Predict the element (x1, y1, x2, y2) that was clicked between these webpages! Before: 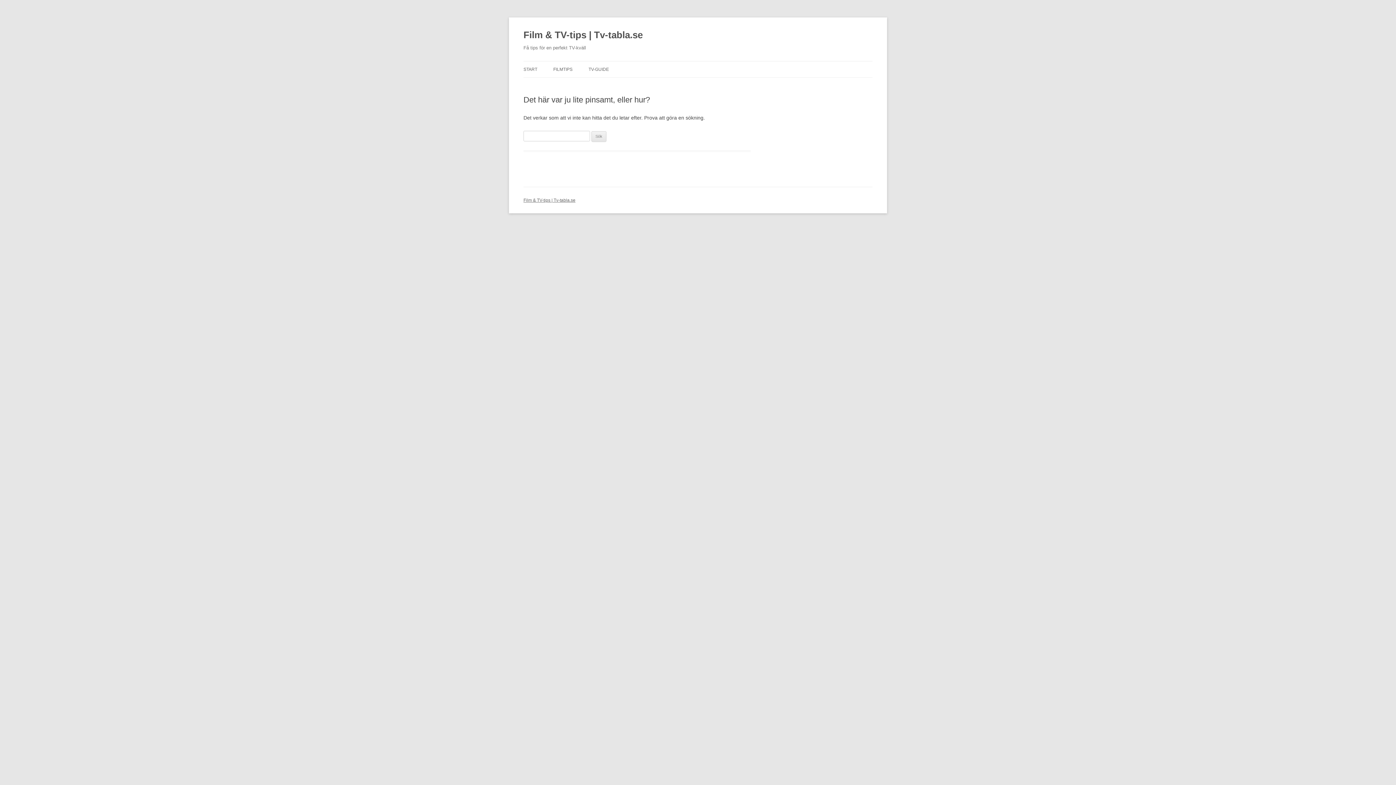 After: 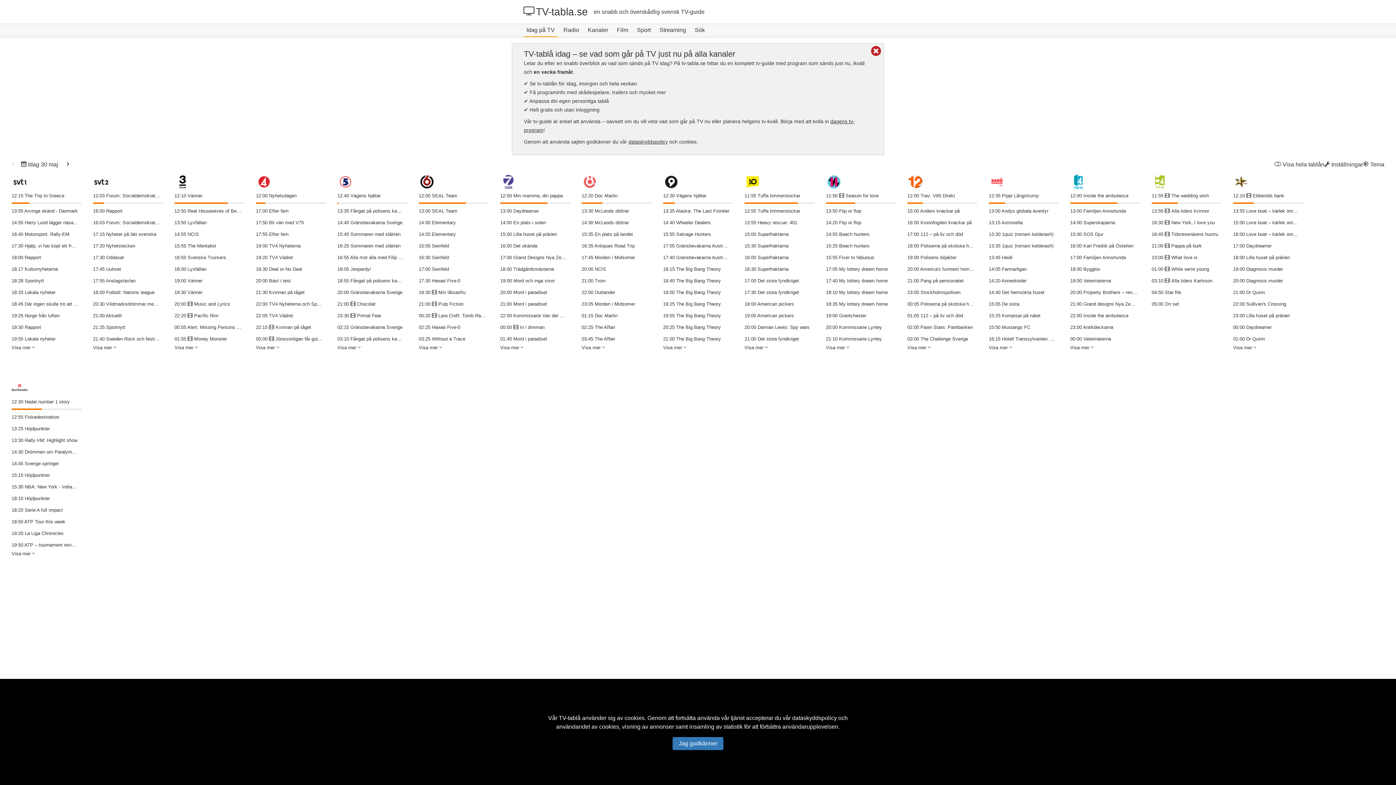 Action: bbox: (588, 61, 609, 77) label: TV-GUIDE